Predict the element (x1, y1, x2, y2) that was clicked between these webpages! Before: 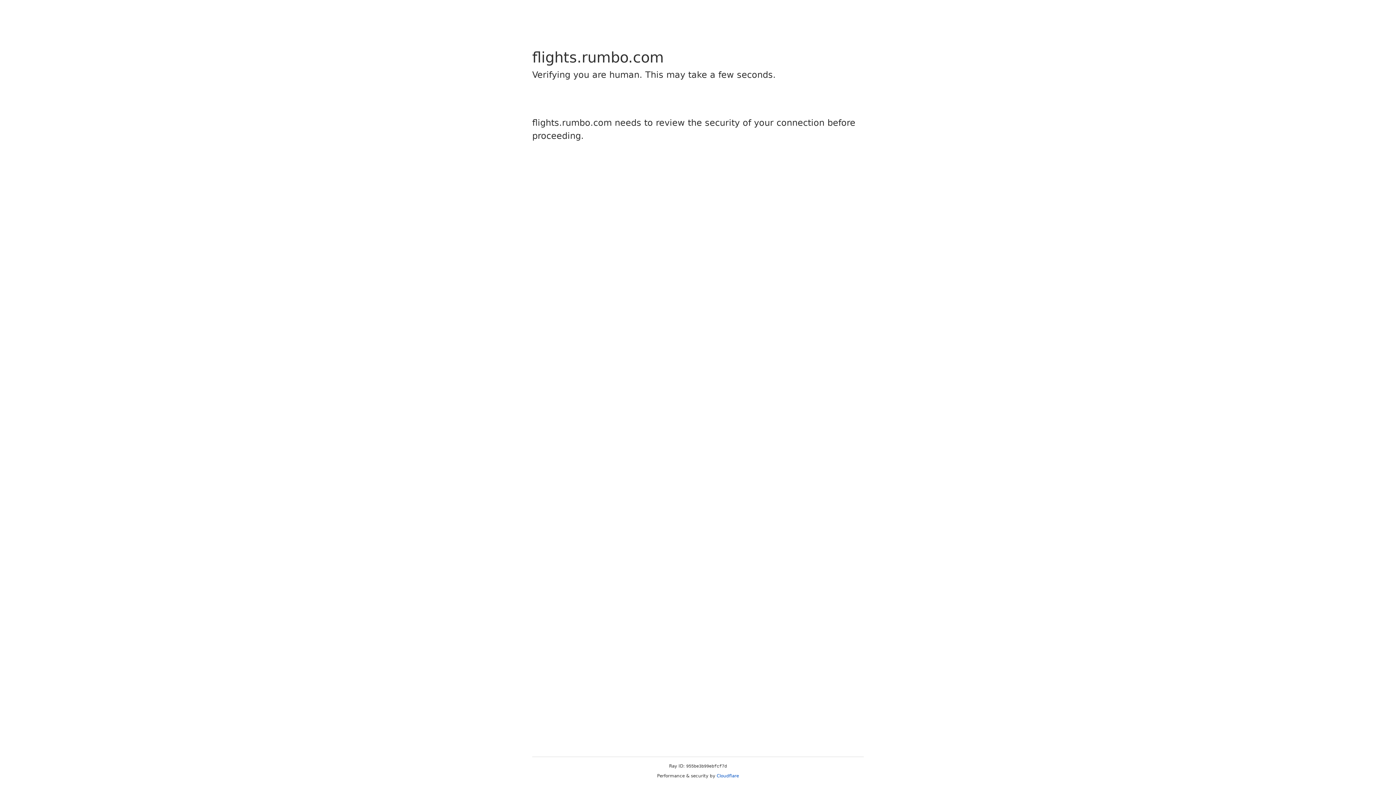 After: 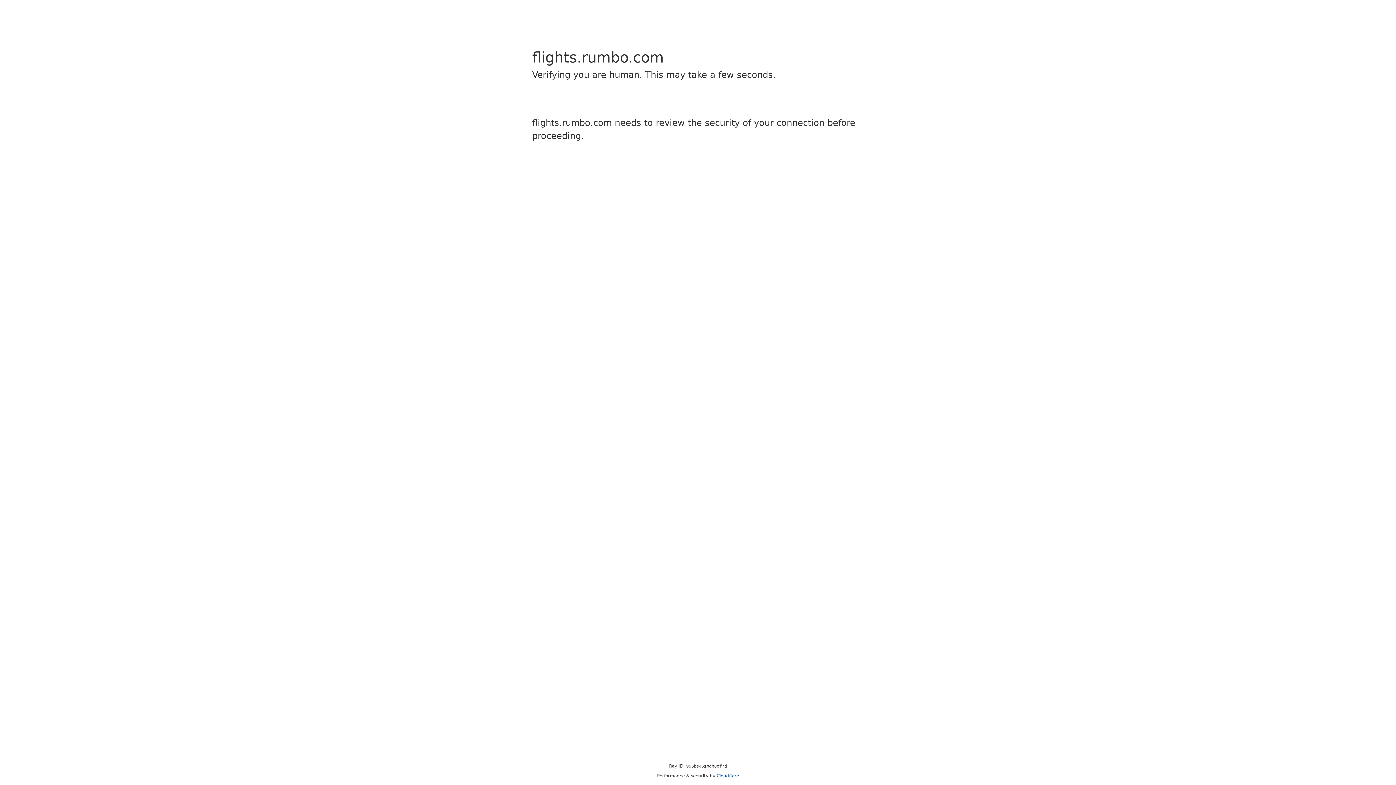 Action: bbox: (716, 773, 739, 778) label: Cloudflare